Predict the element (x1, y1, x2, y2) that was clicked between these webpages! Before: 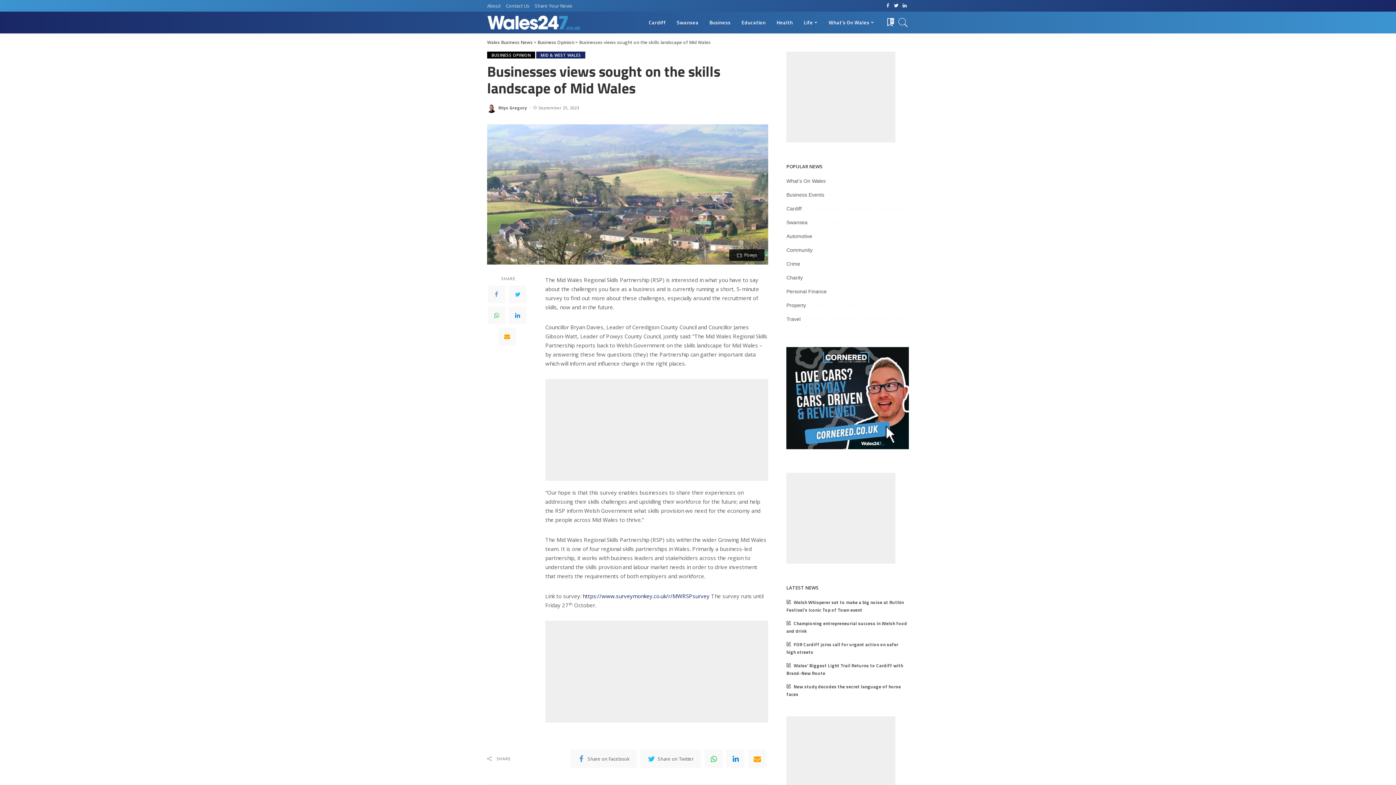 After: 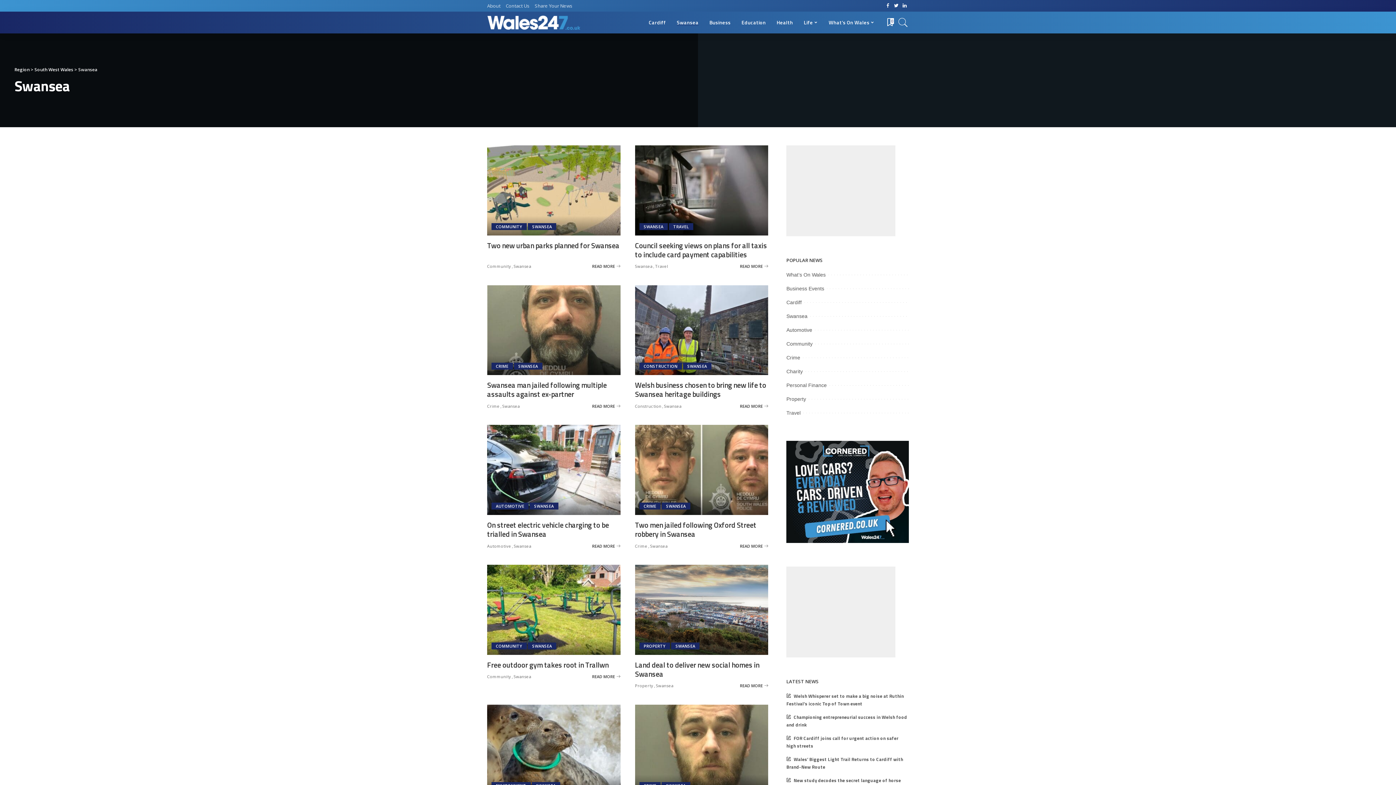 Action: bbox: (671, 11, 704, 33) label: Swansea